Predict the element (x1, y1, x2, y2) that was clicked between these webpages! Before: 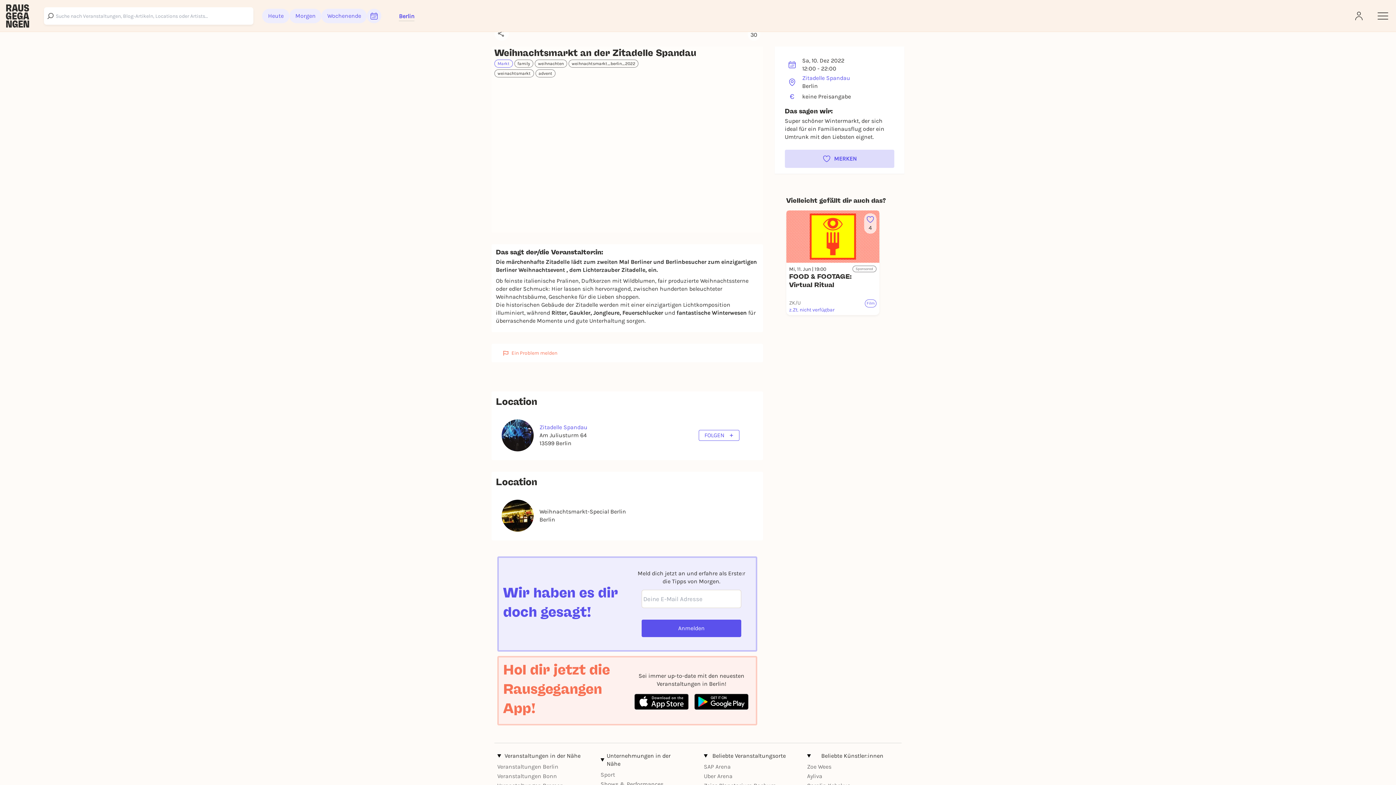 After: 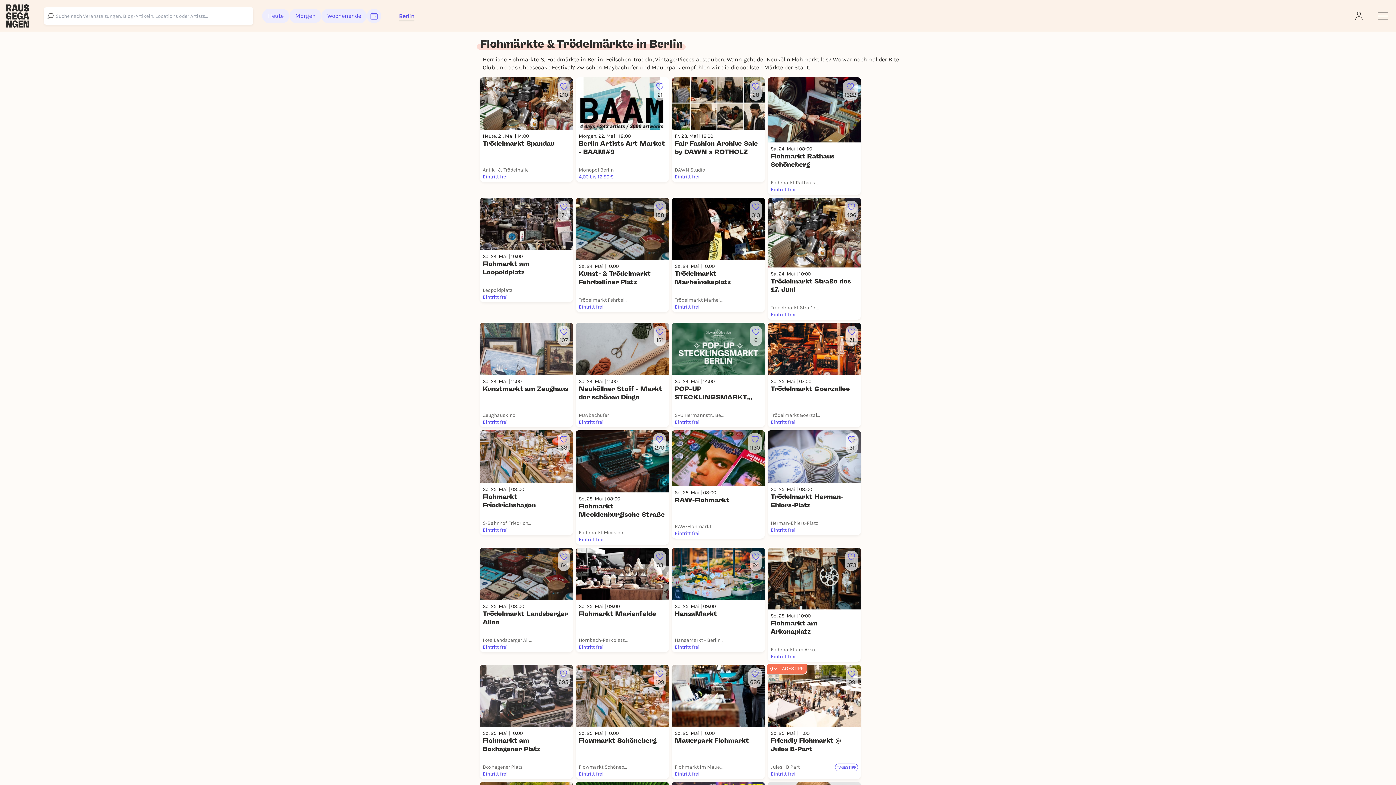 Action: label: Markt bbox: (494, 59, 512, 67)